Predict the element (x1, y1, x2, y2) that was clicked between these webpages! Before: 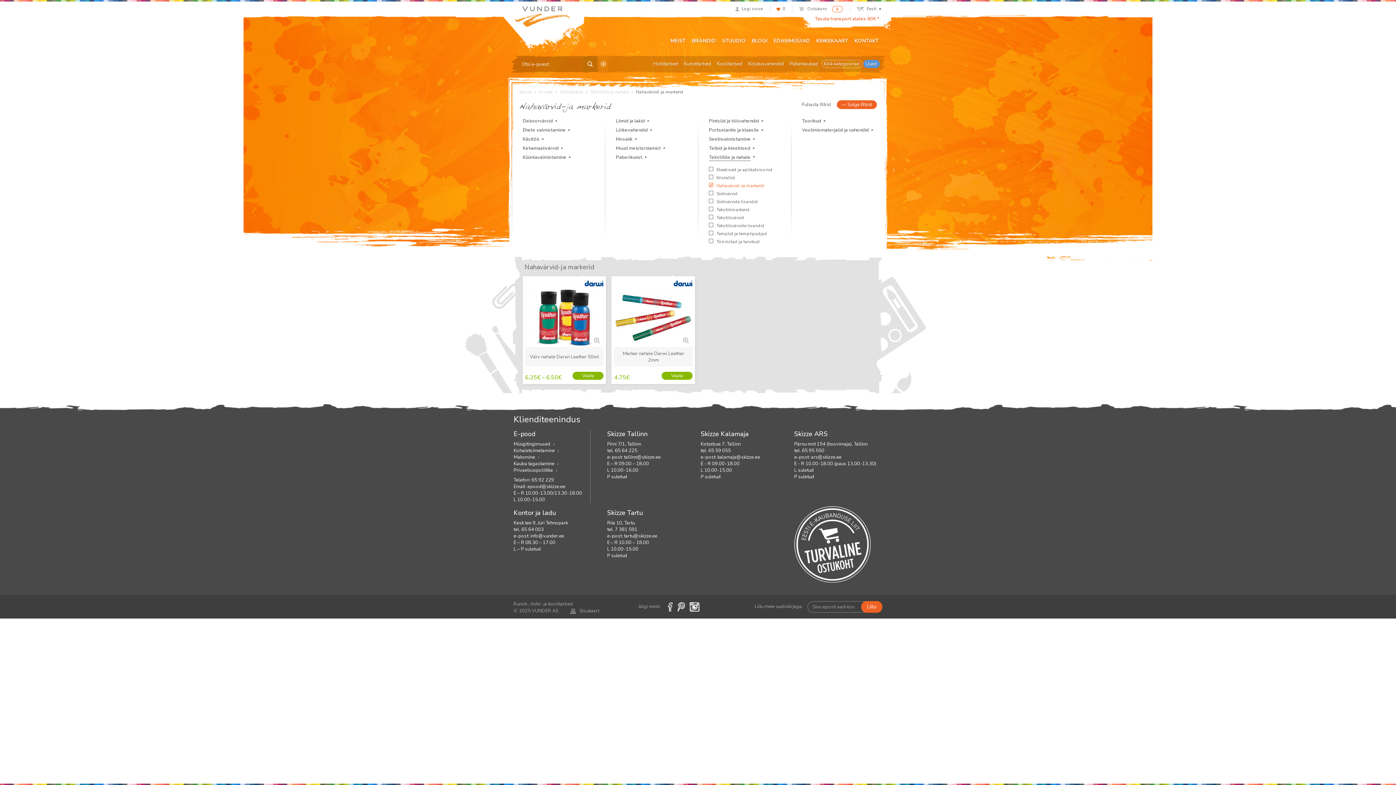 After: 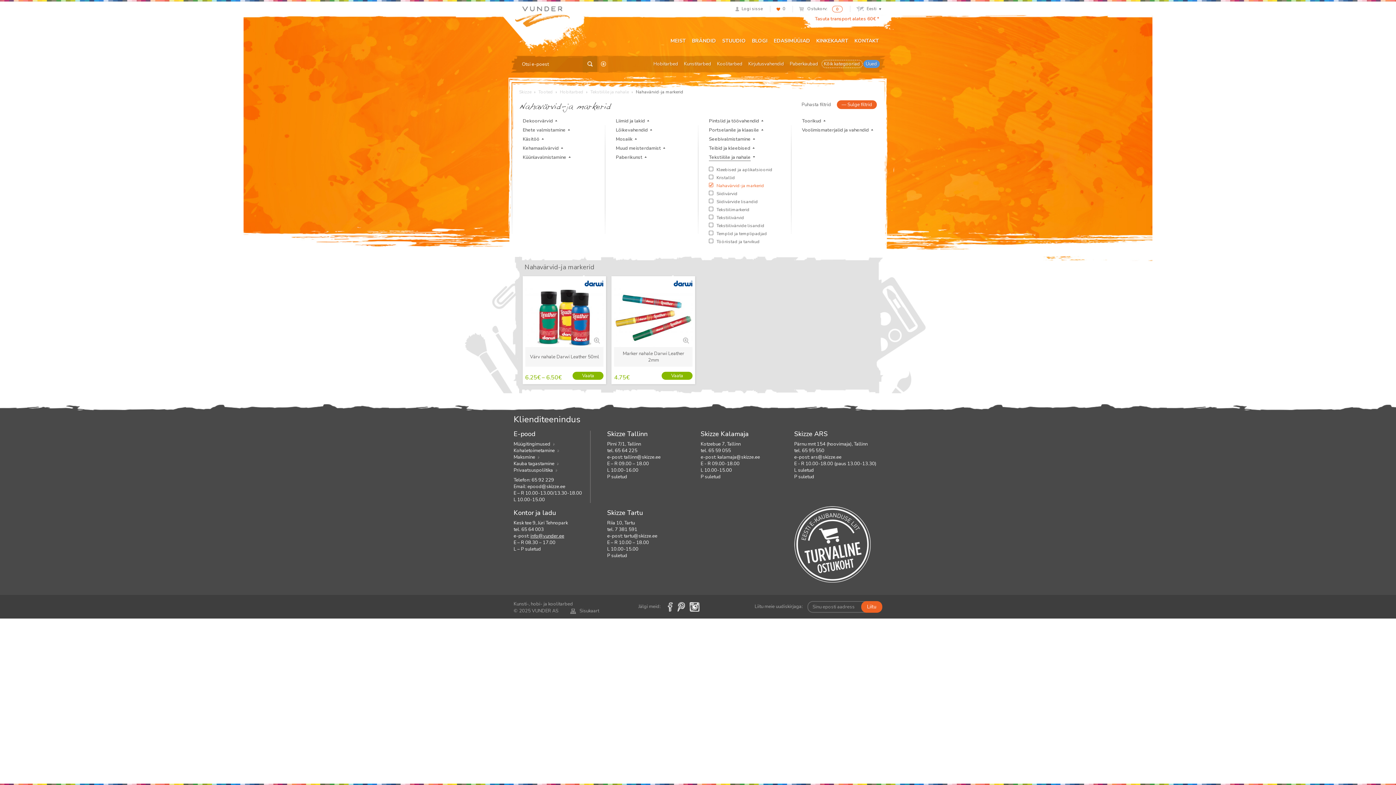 Action: label: info@vunder.ee bbox: (530, 533, 564, 539)